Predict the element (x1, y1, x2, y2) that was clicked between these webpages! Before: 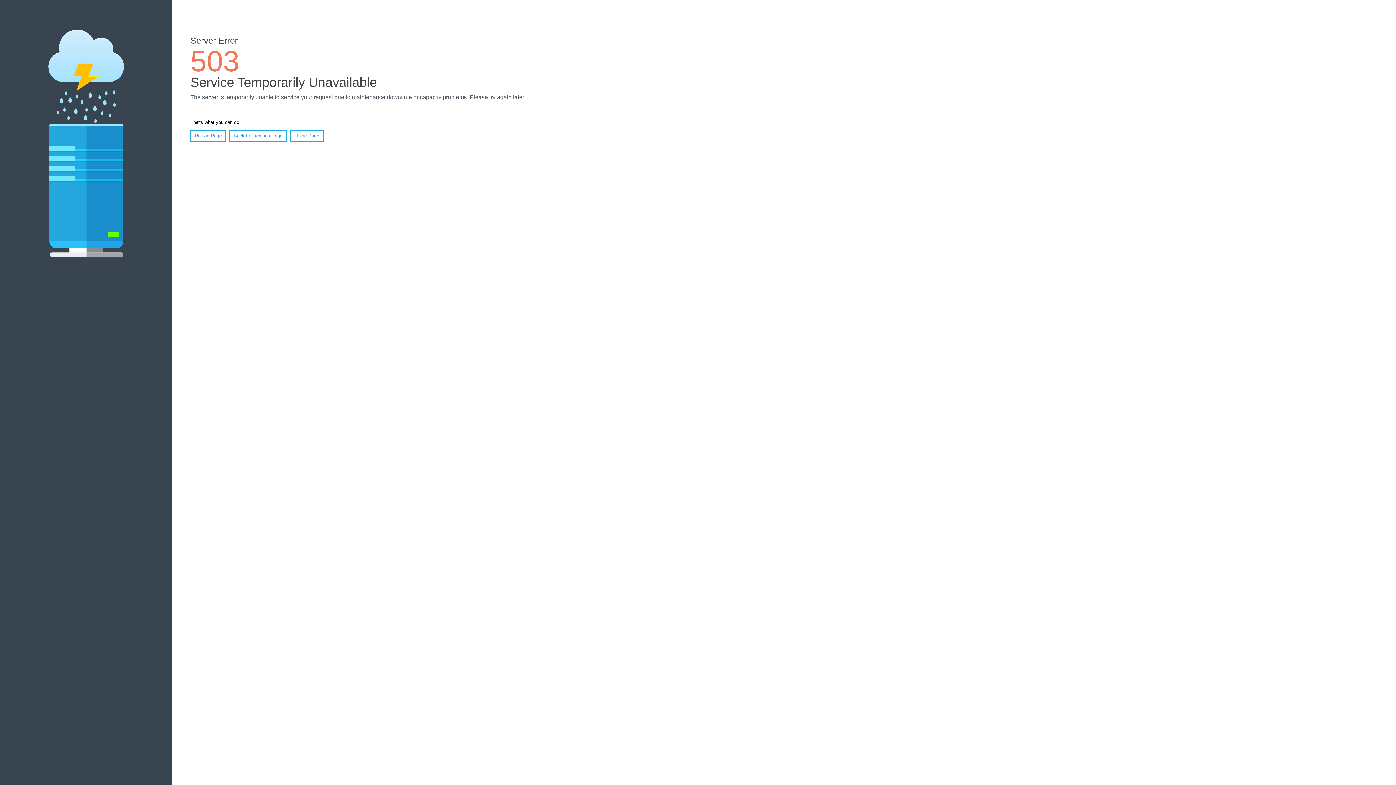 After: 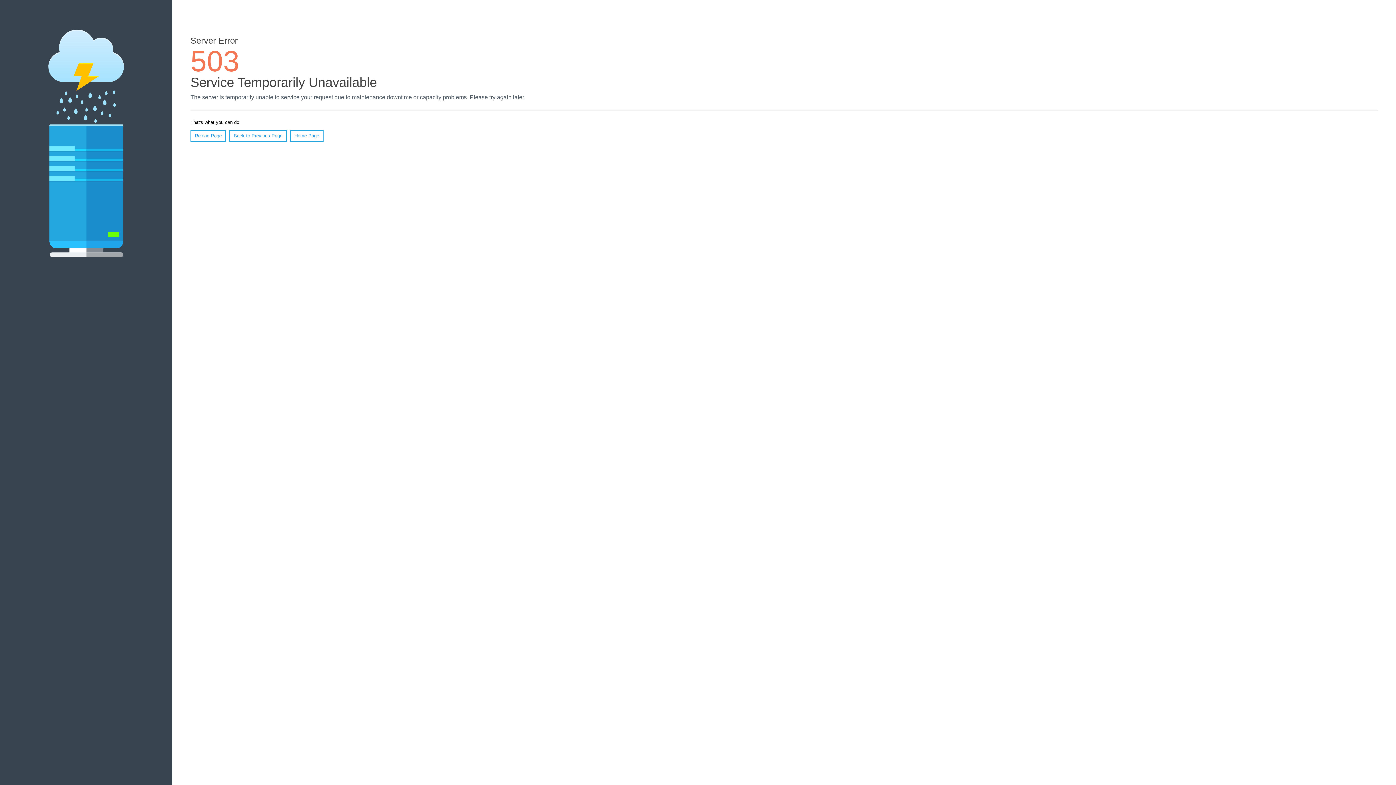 Action: bbox: (190, 130, 226, 141) label: Reload Page